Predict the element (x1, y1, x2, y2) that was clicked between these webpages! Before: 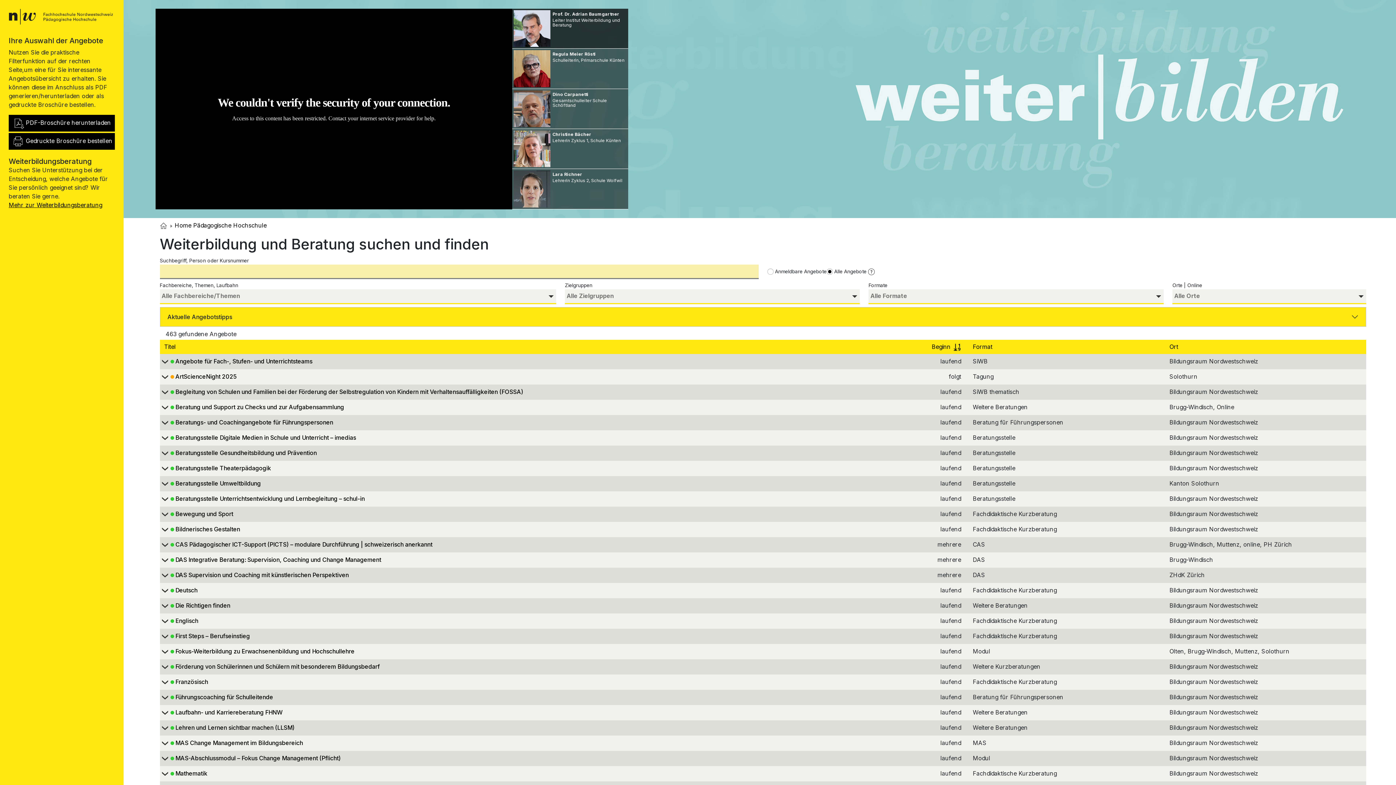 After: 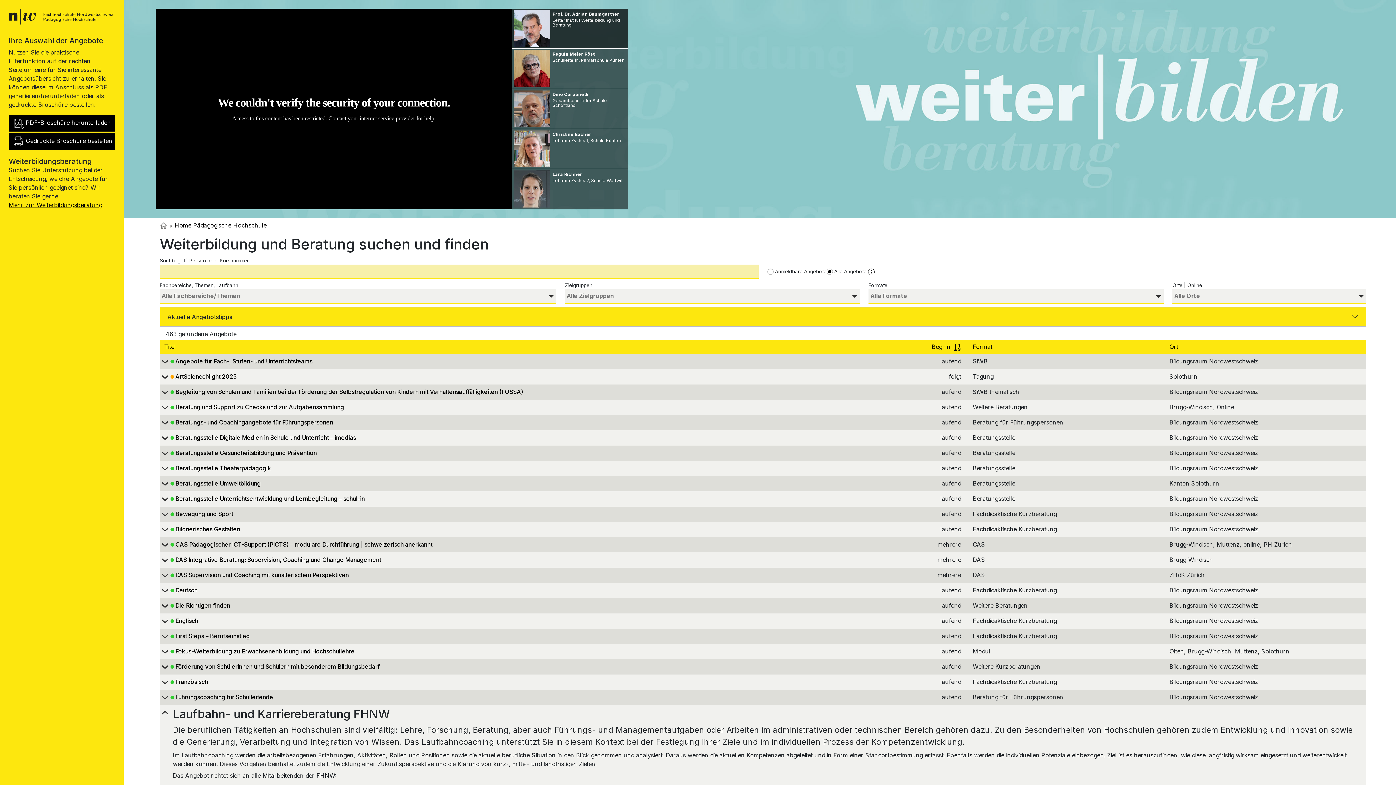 Action: bbox: (159, 709, 863, 717) label: 		Laufbahn- und Karriereberatung FHNW